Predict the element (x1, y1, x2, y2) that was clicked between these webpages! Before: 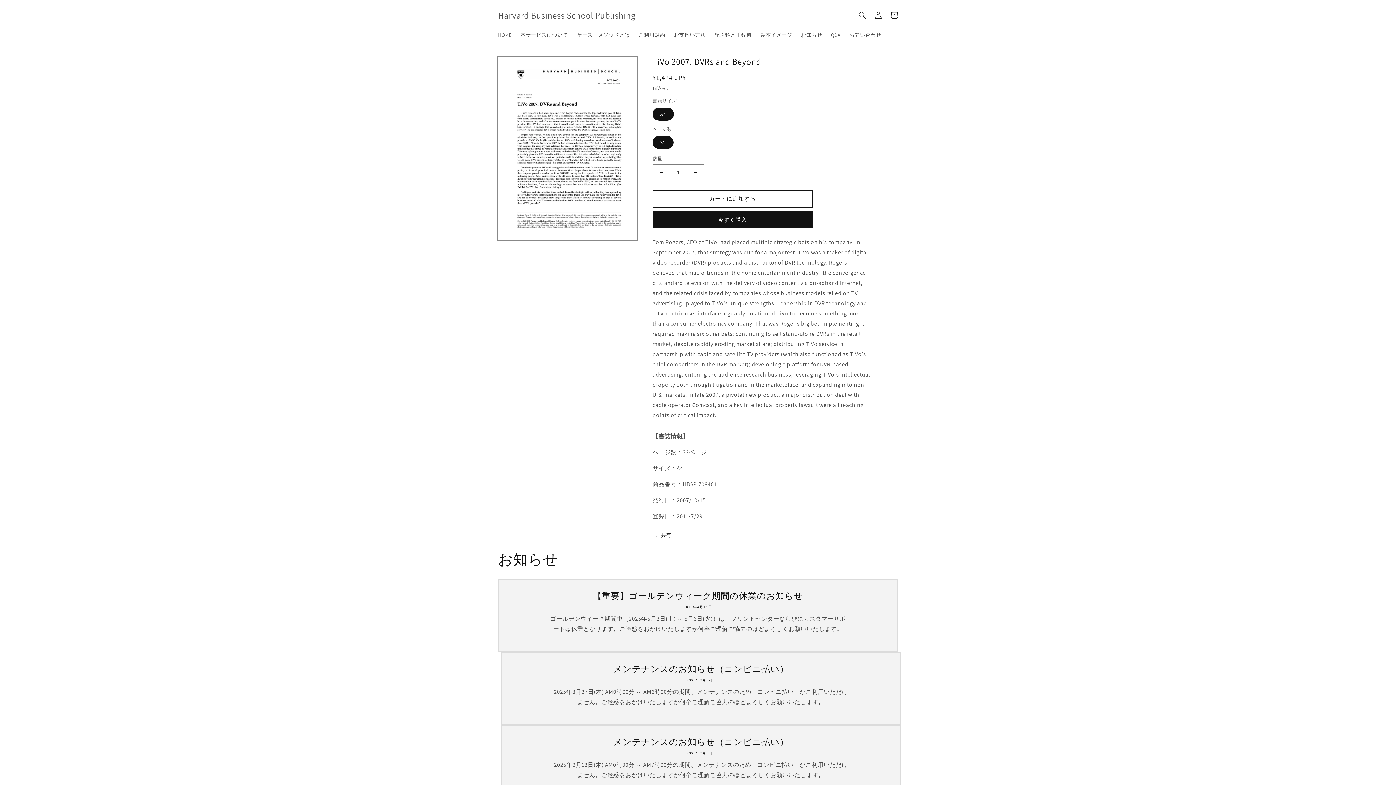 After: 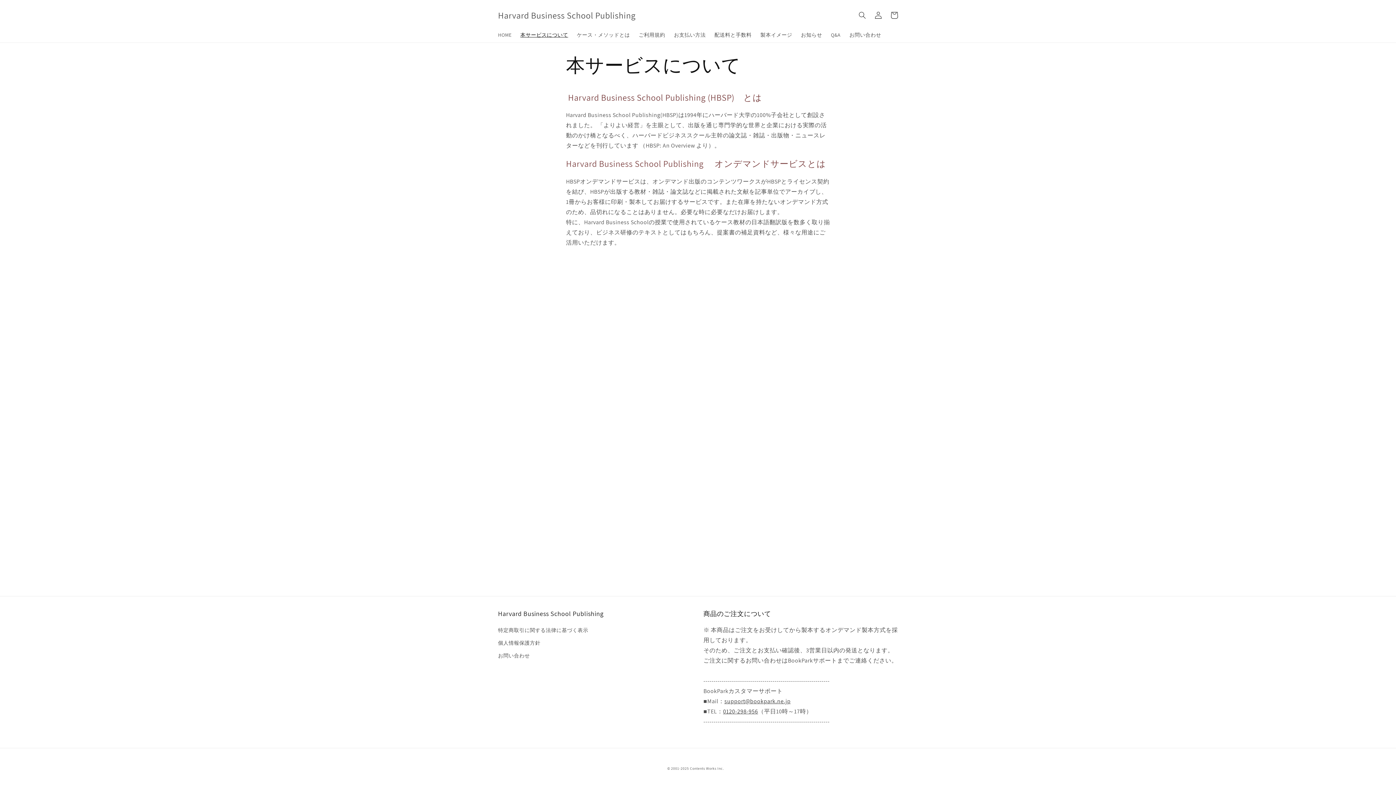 Action: label: 本サービスについて bbox: (516, 27, 572, 42)